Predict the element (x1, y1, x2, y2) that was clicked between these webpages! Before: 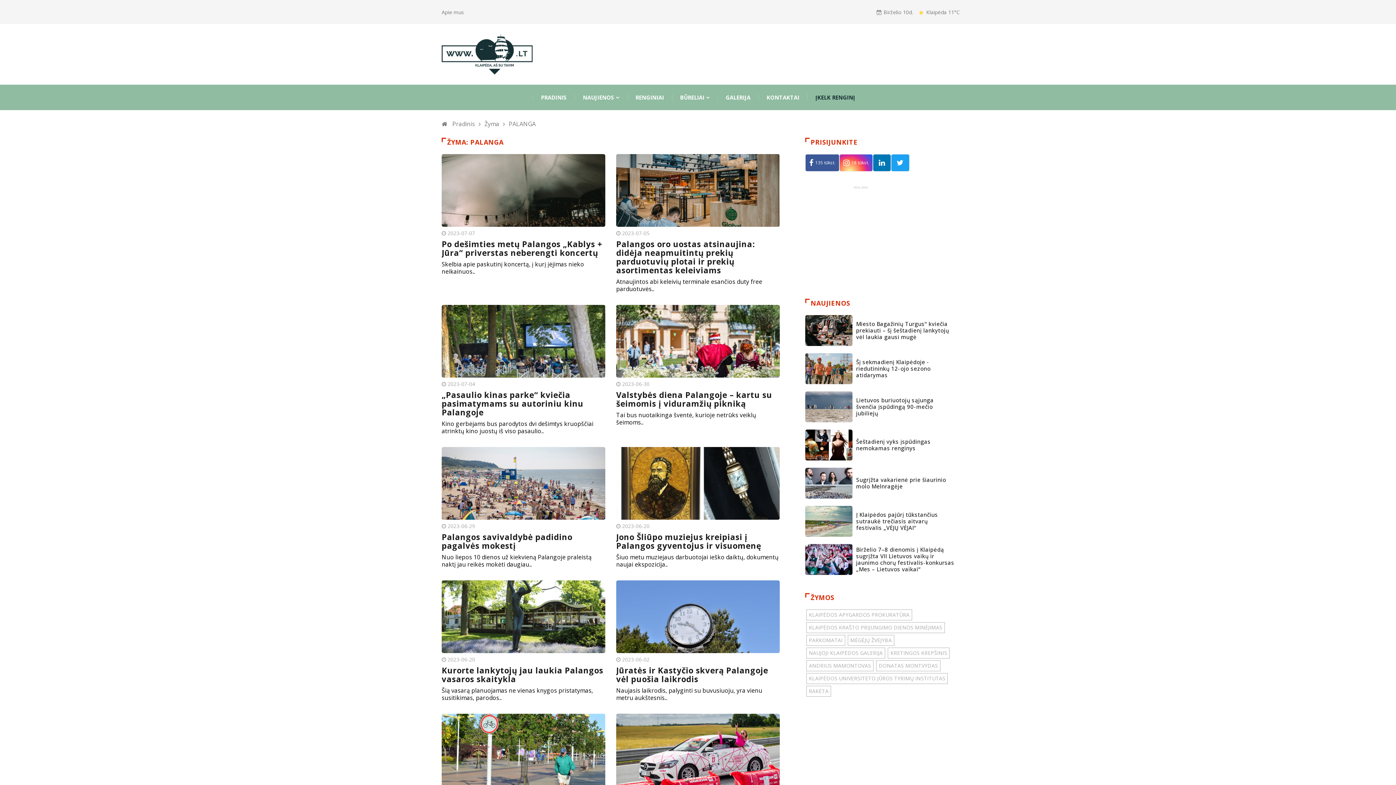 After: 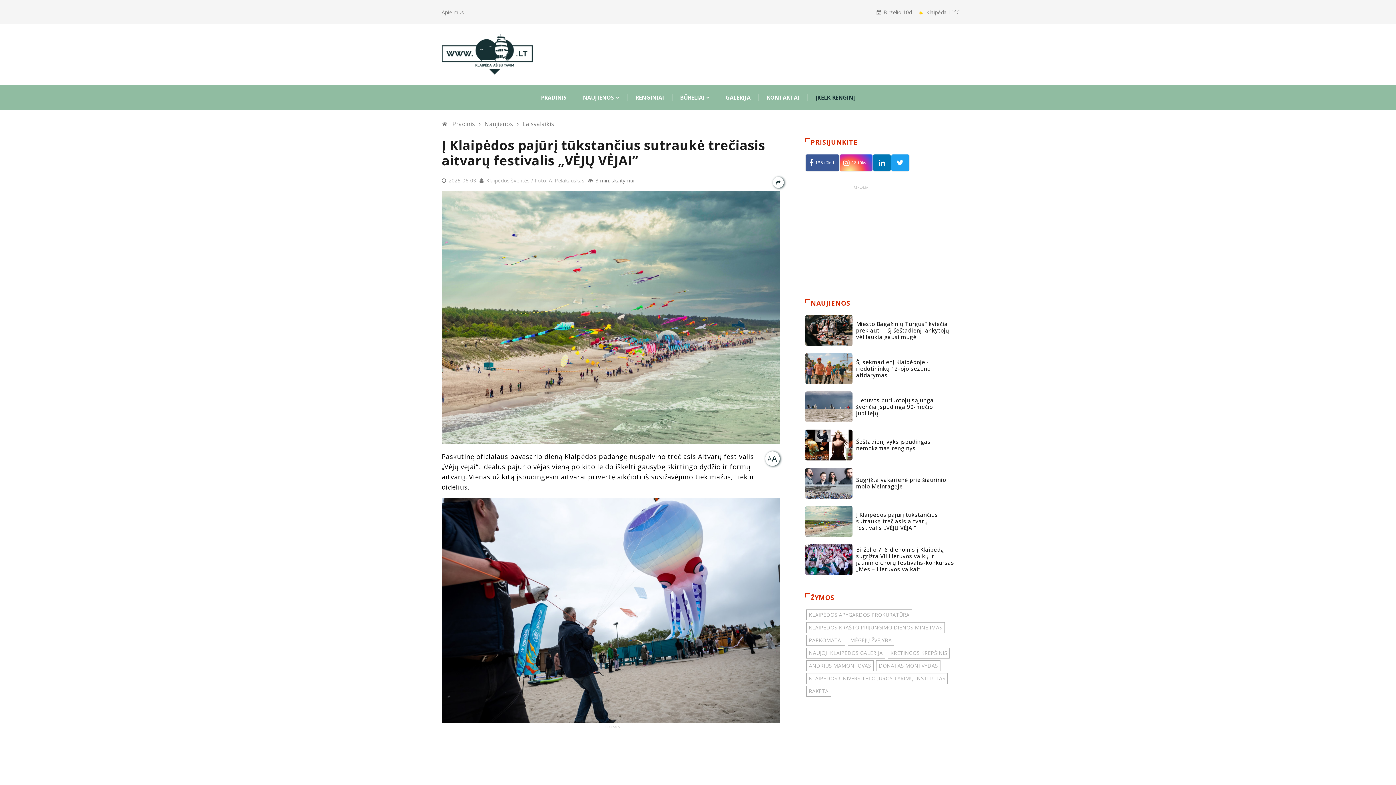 Action: bbox: (805, 506, 852, 537)